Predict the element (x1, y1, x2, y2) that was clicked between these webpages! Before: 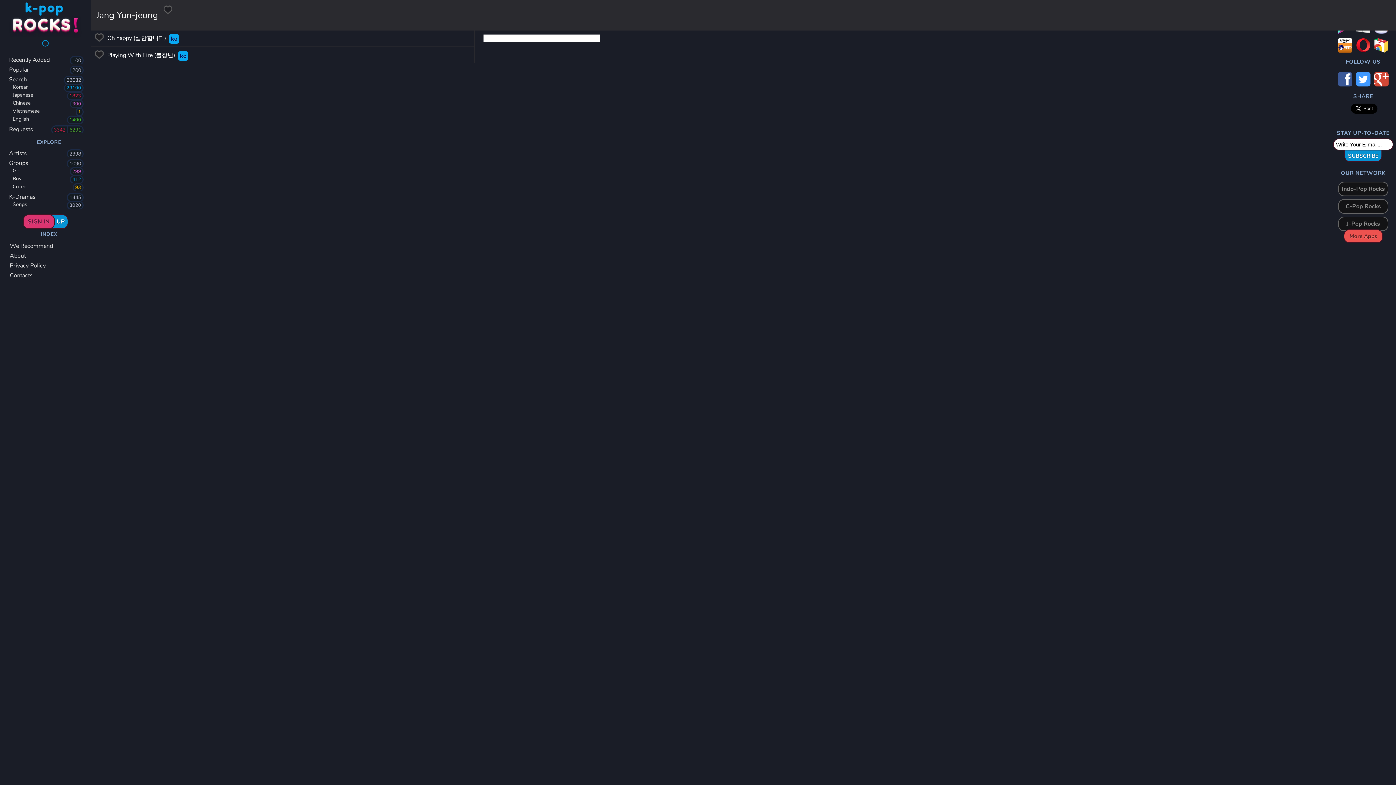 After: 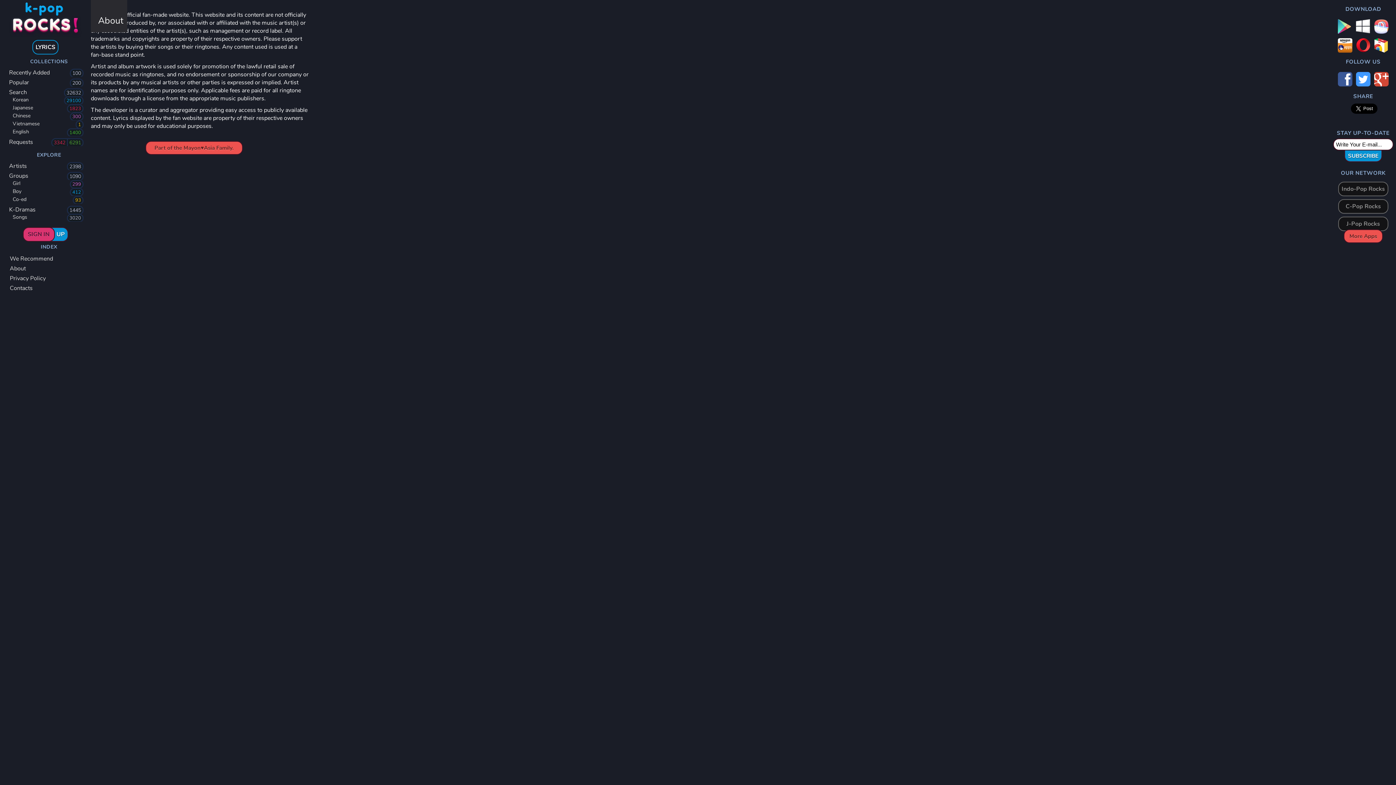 Action: label: Japanese
1823 bbox: (0, 91, 90, 99)